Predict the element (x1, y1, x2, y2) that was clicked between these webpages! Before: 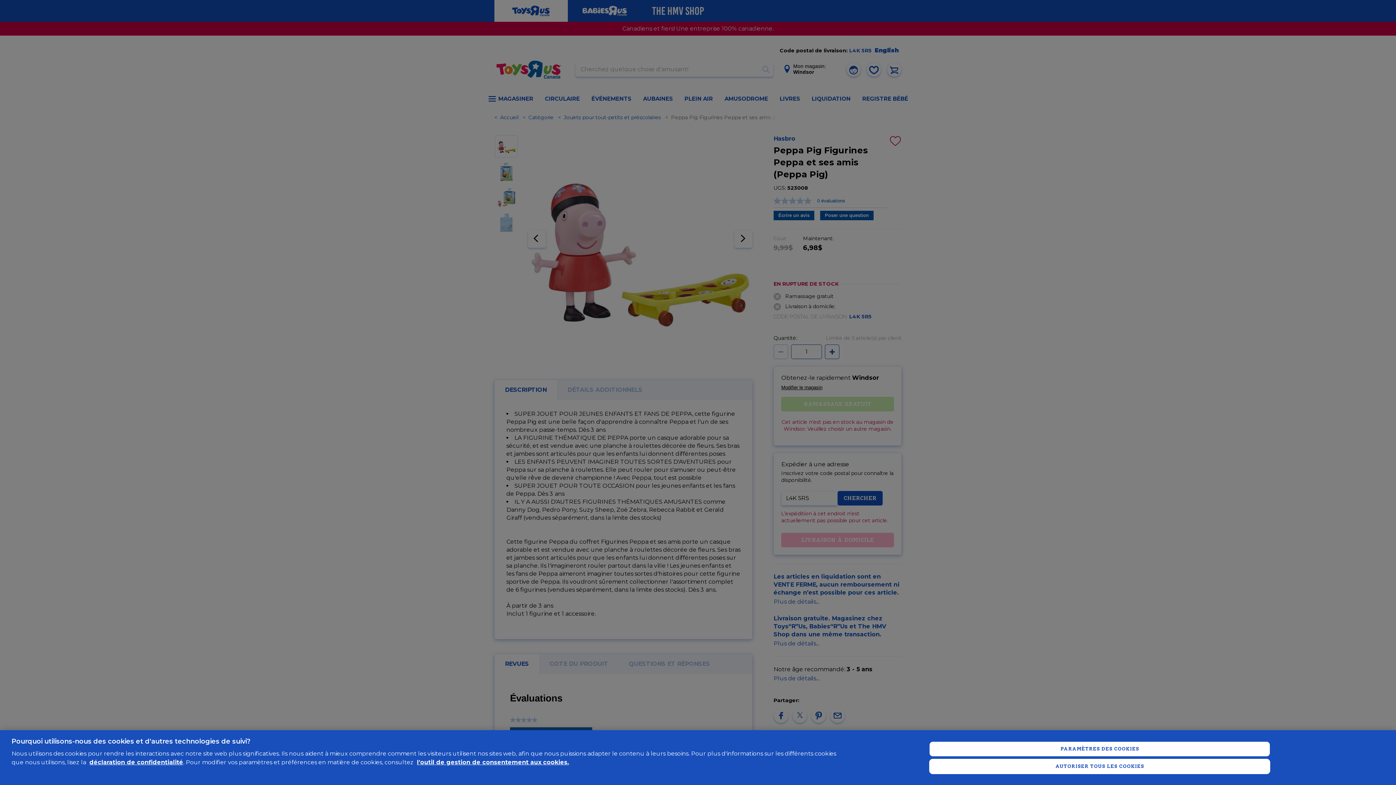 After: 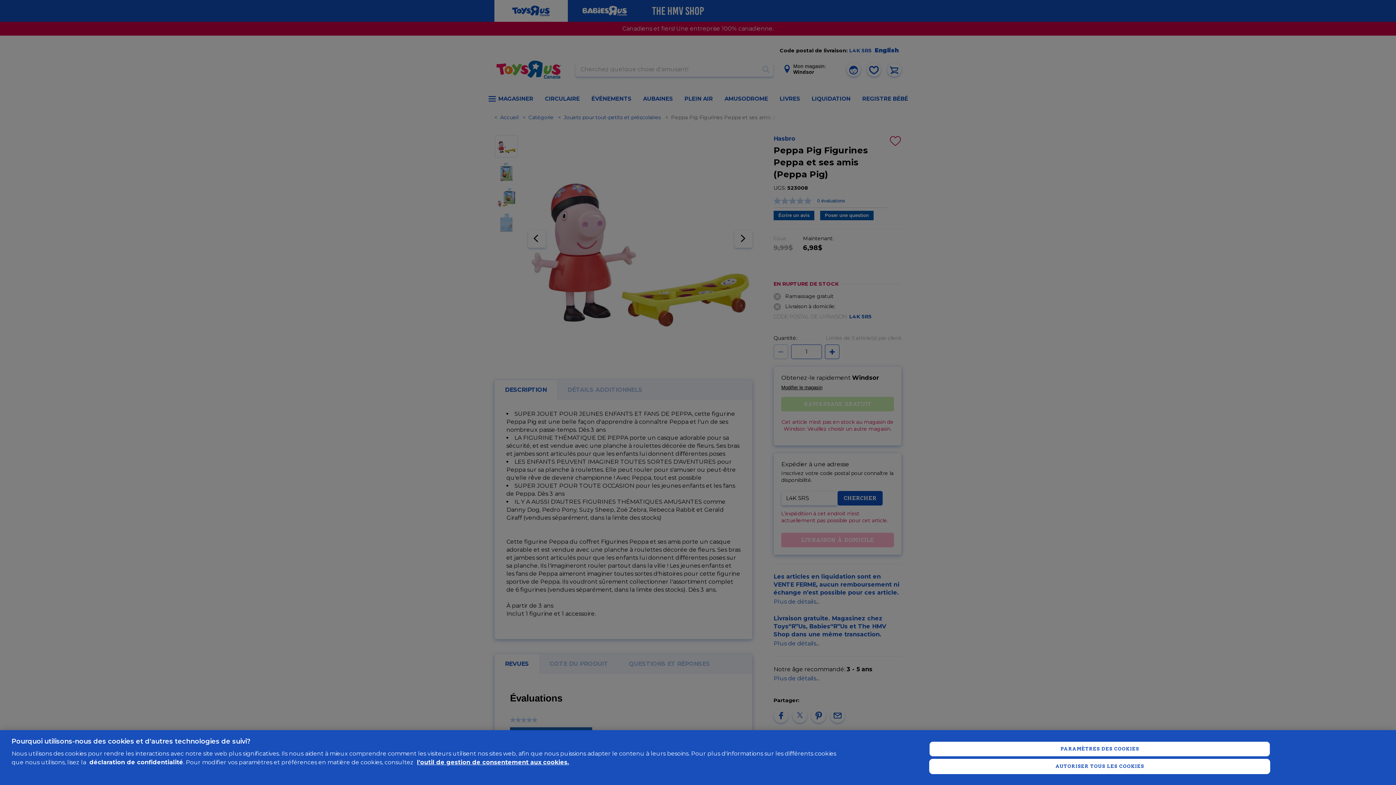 Action: label: déclaration de confidentialité bbox: (89, 759, 183, 766)